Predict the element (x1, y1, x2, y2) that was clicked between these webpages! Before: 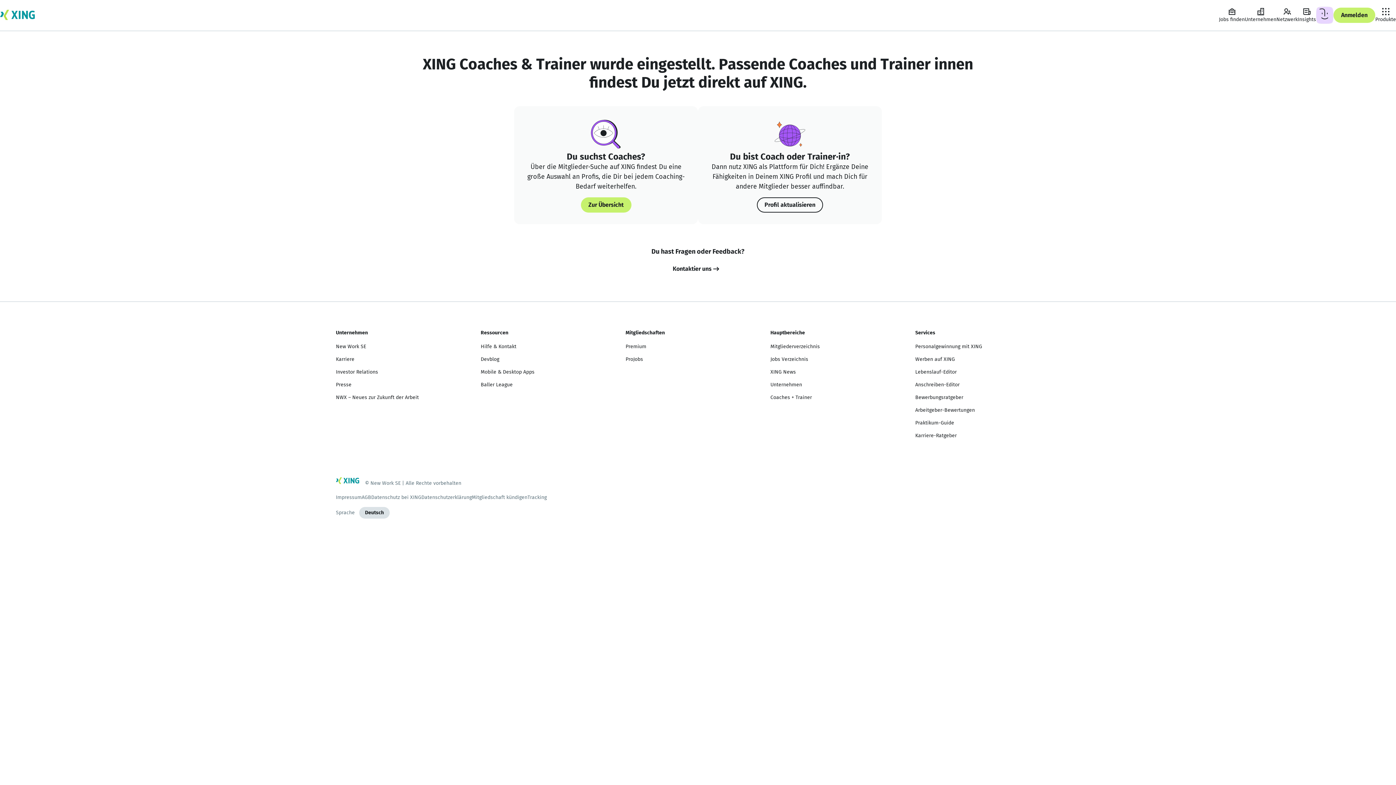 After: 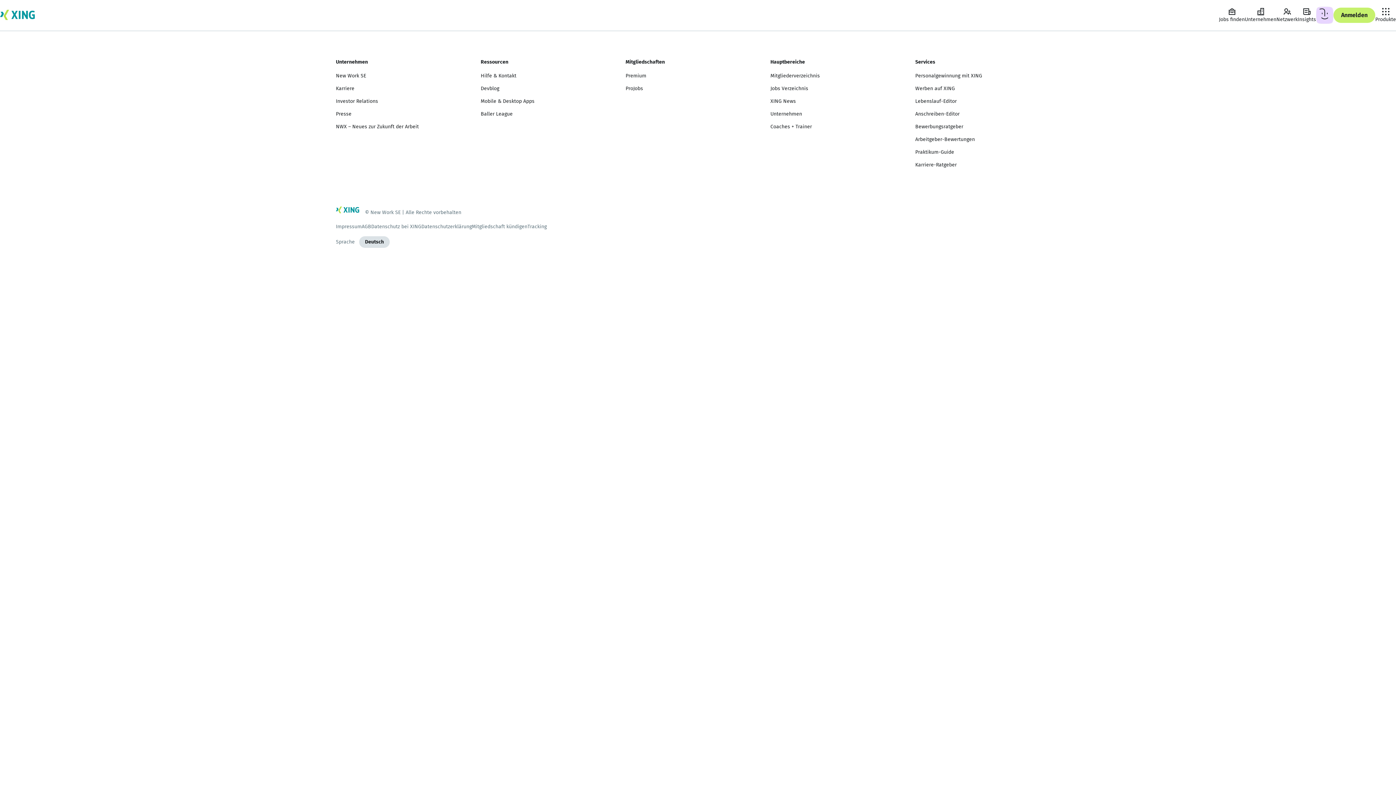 Action: bbox: (665, 261, 731, 276) label: Kontaktier uns